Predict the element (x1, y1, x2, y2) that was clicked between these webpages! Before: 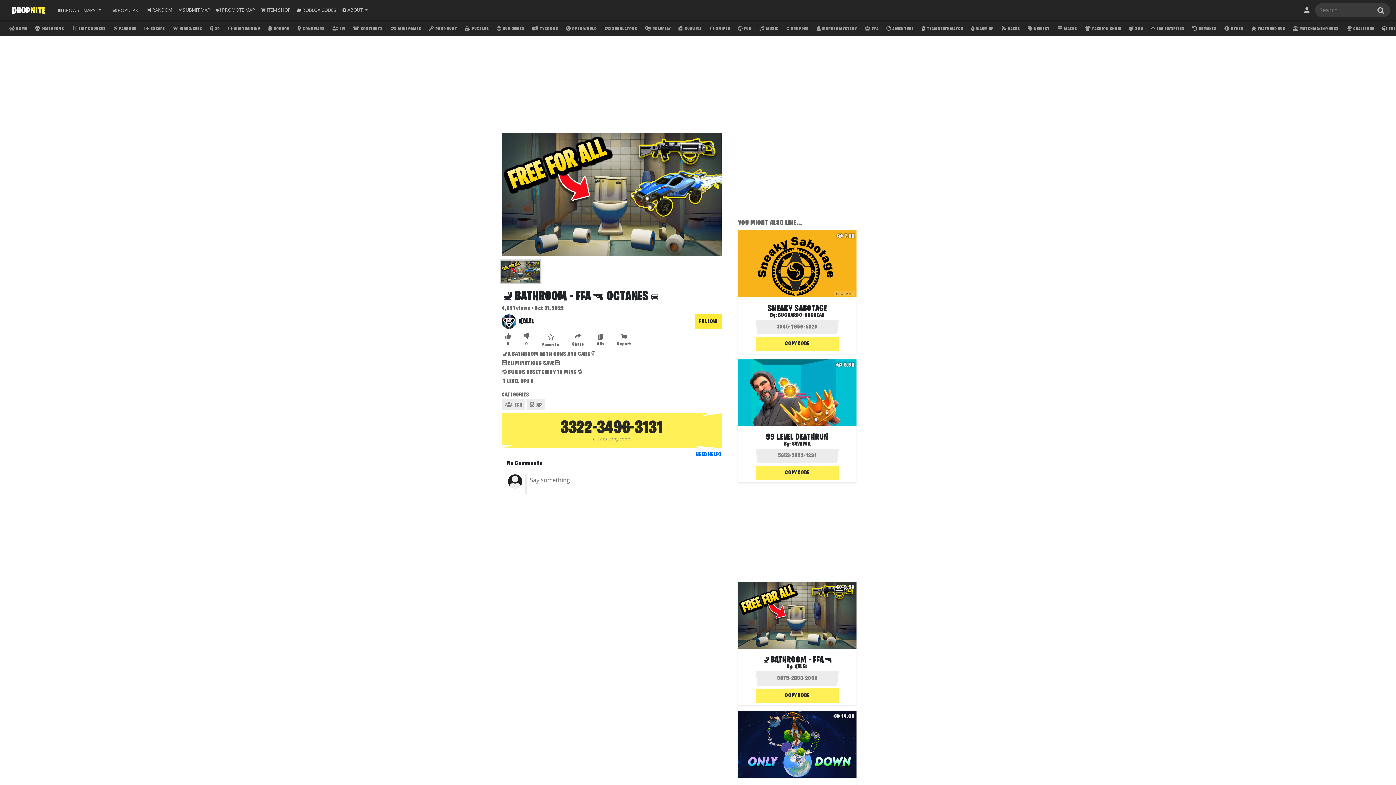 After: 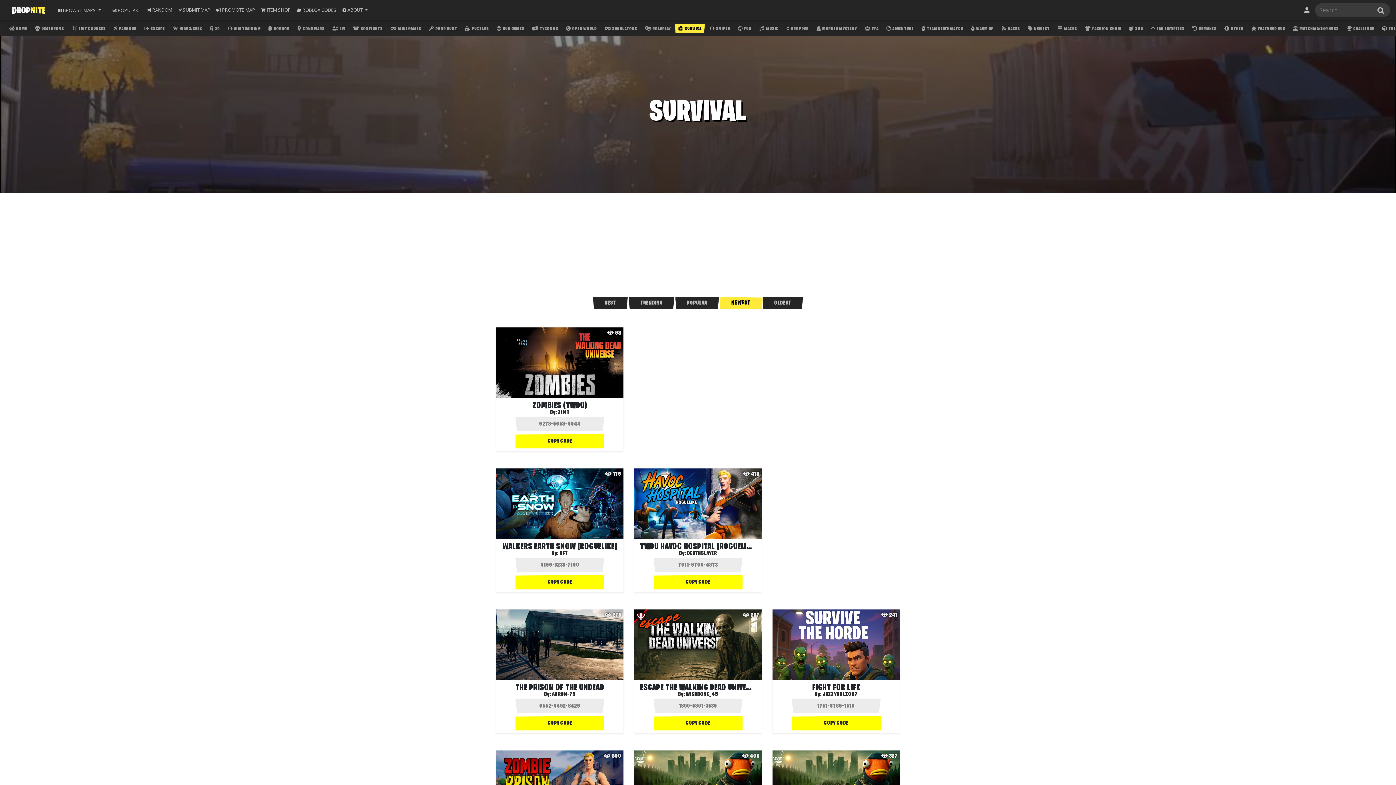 Action: bbox: (675, 24, 704, 33) label:  SURVIVAL